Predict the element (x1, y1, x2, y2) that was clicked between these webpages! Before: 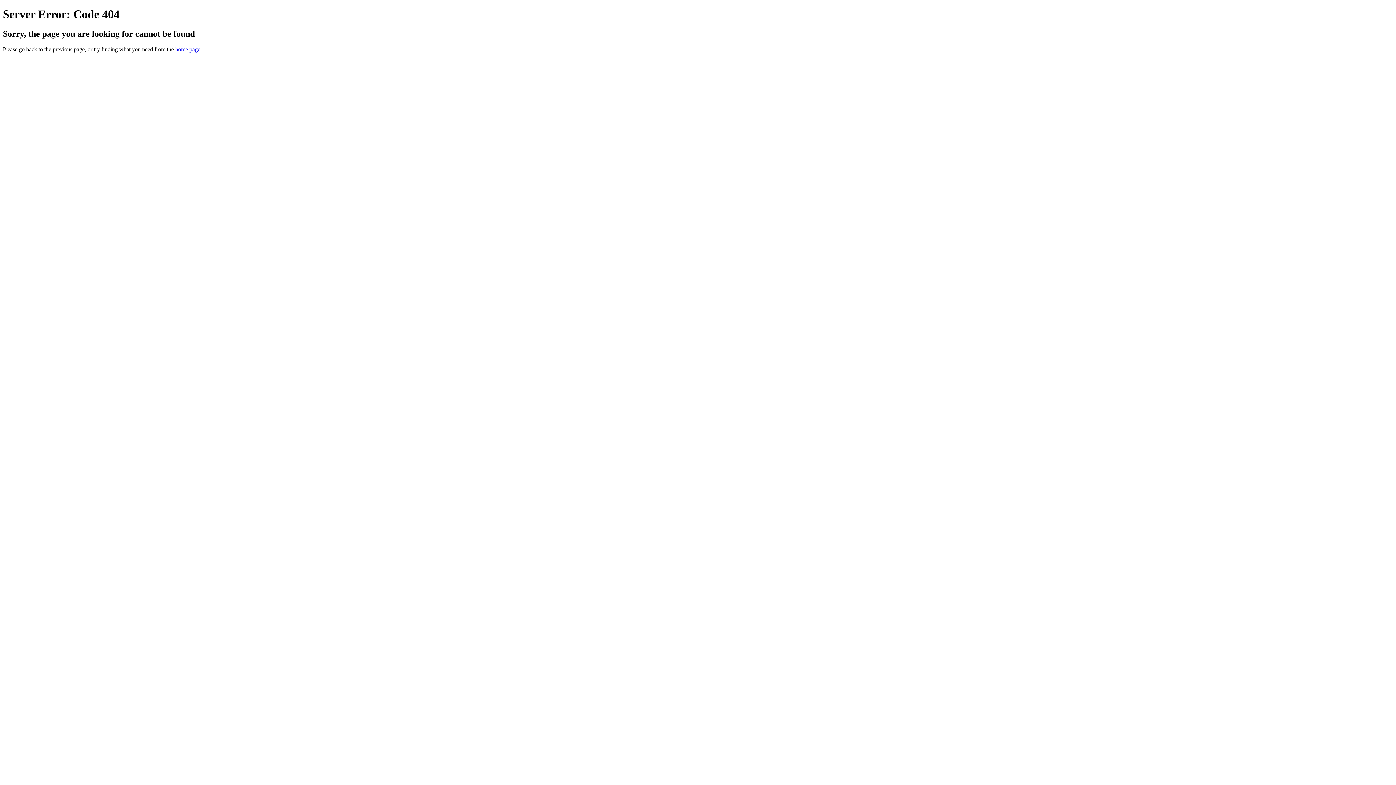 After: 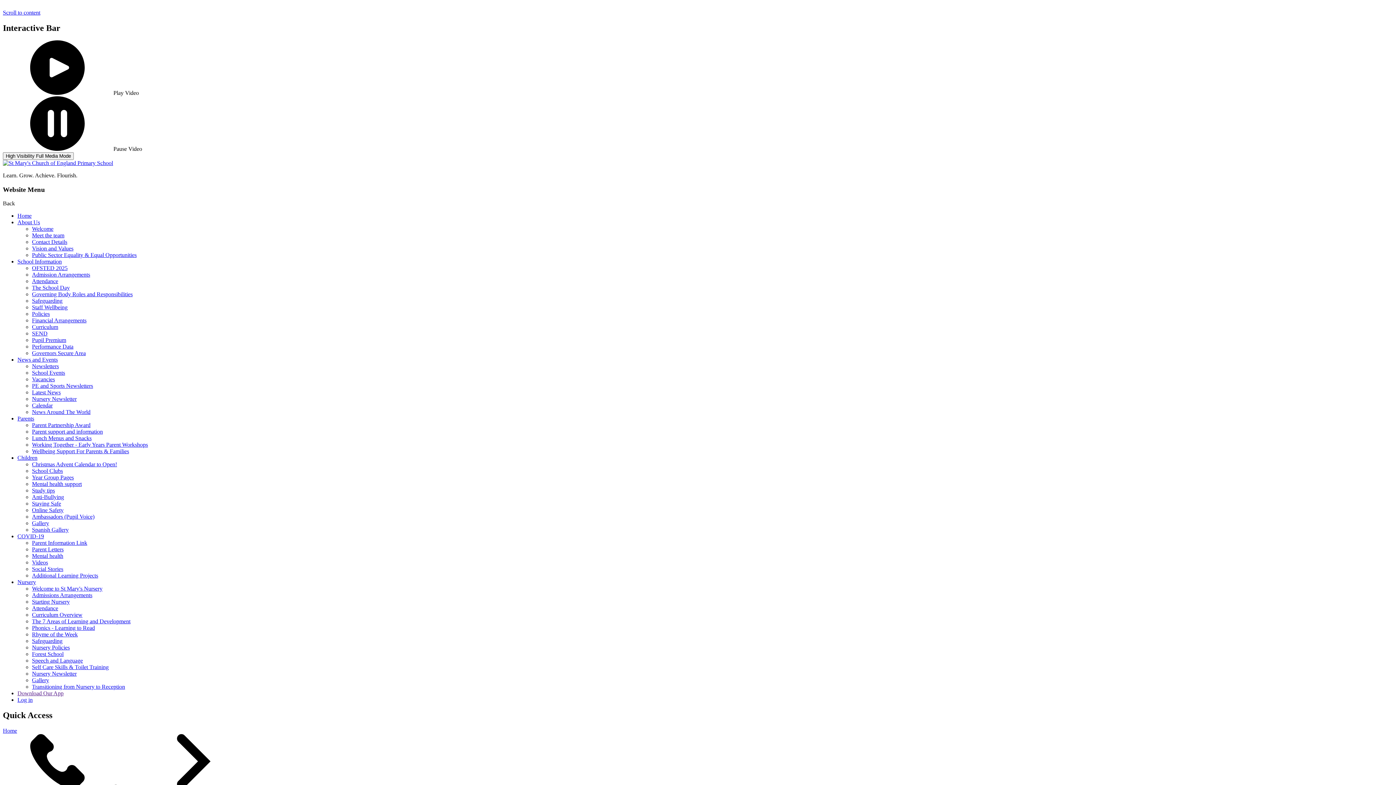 Action: label: home page bbox: (175, 46, 200, 52)